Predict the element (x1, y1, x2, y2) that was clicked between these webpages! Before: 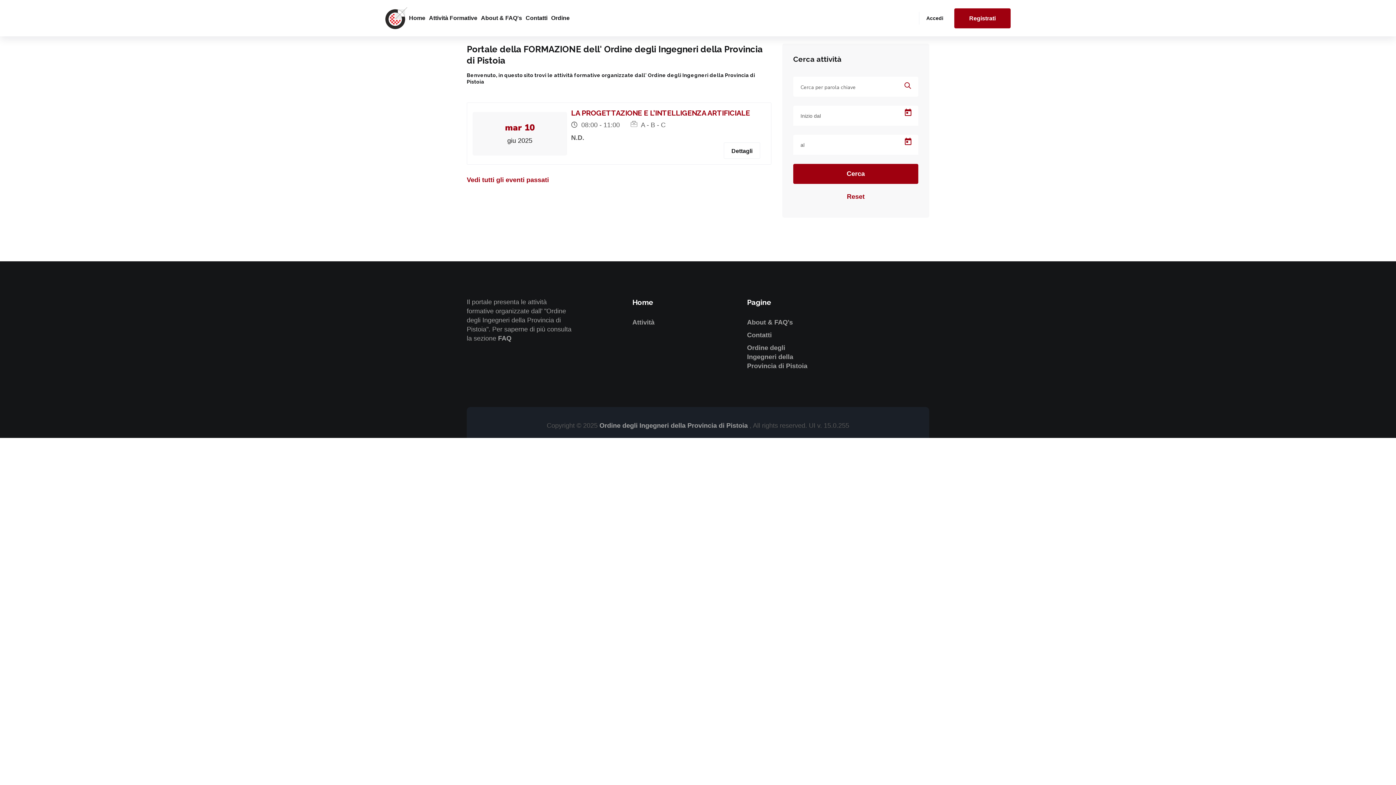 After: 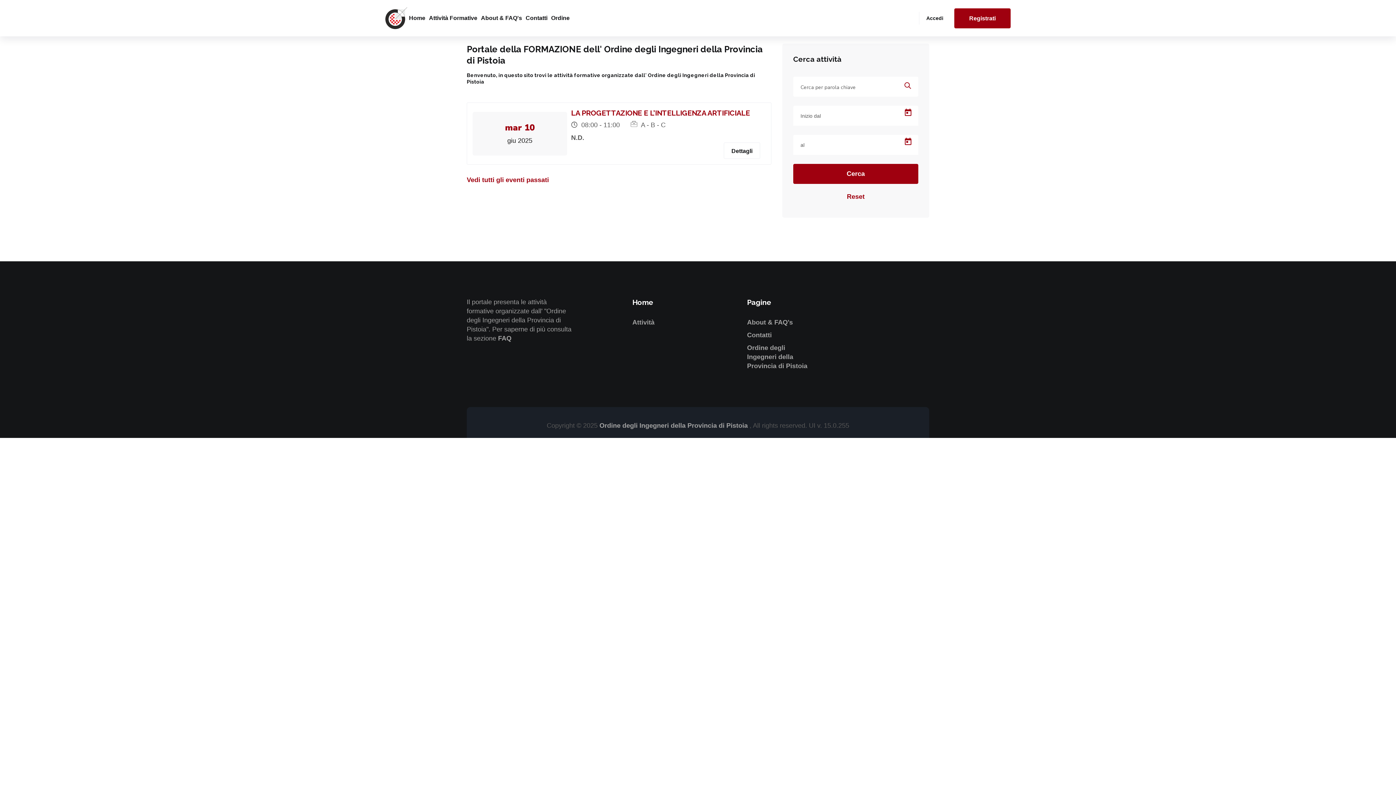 Action: bbox: (599, 422, 749, 429) label: Ordine degli Ingegneri della Provincia di Pistoia 